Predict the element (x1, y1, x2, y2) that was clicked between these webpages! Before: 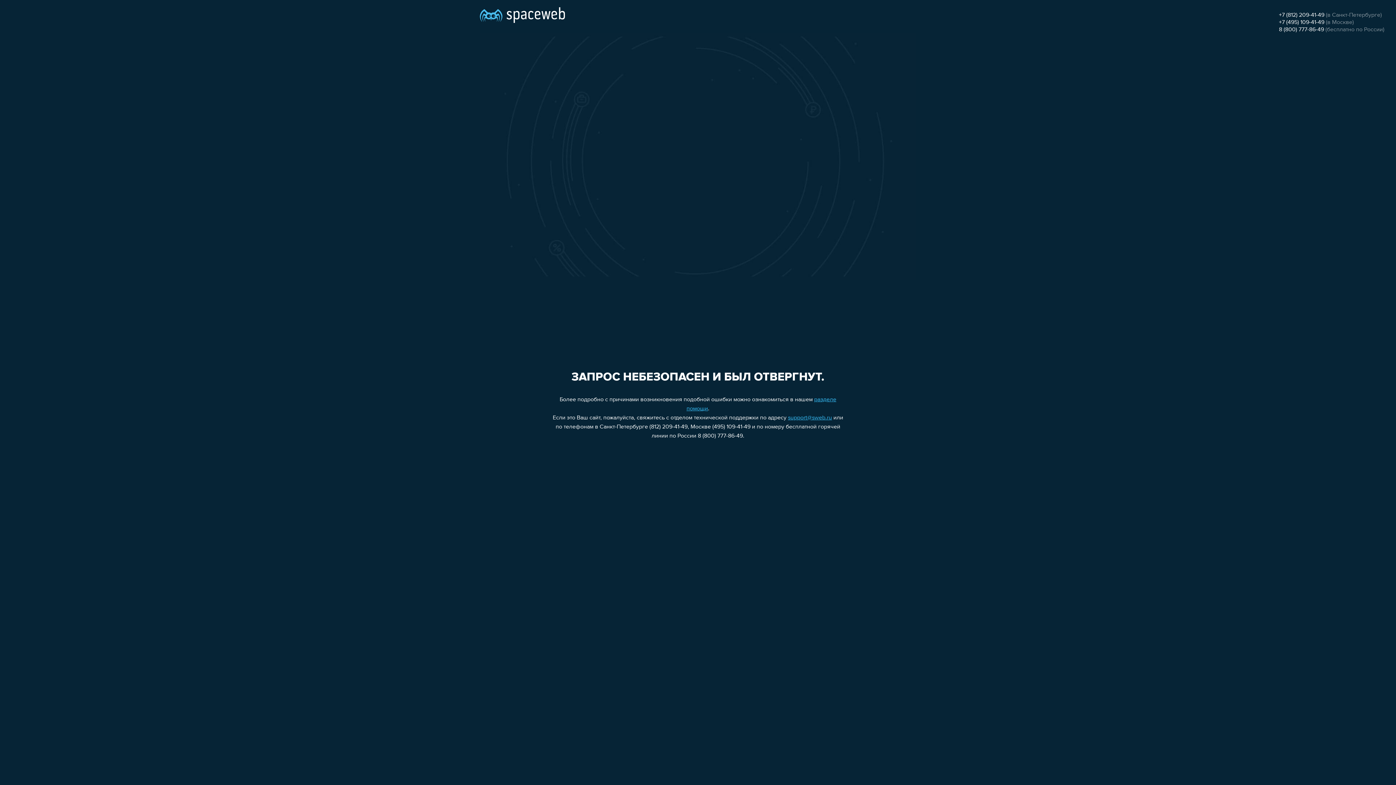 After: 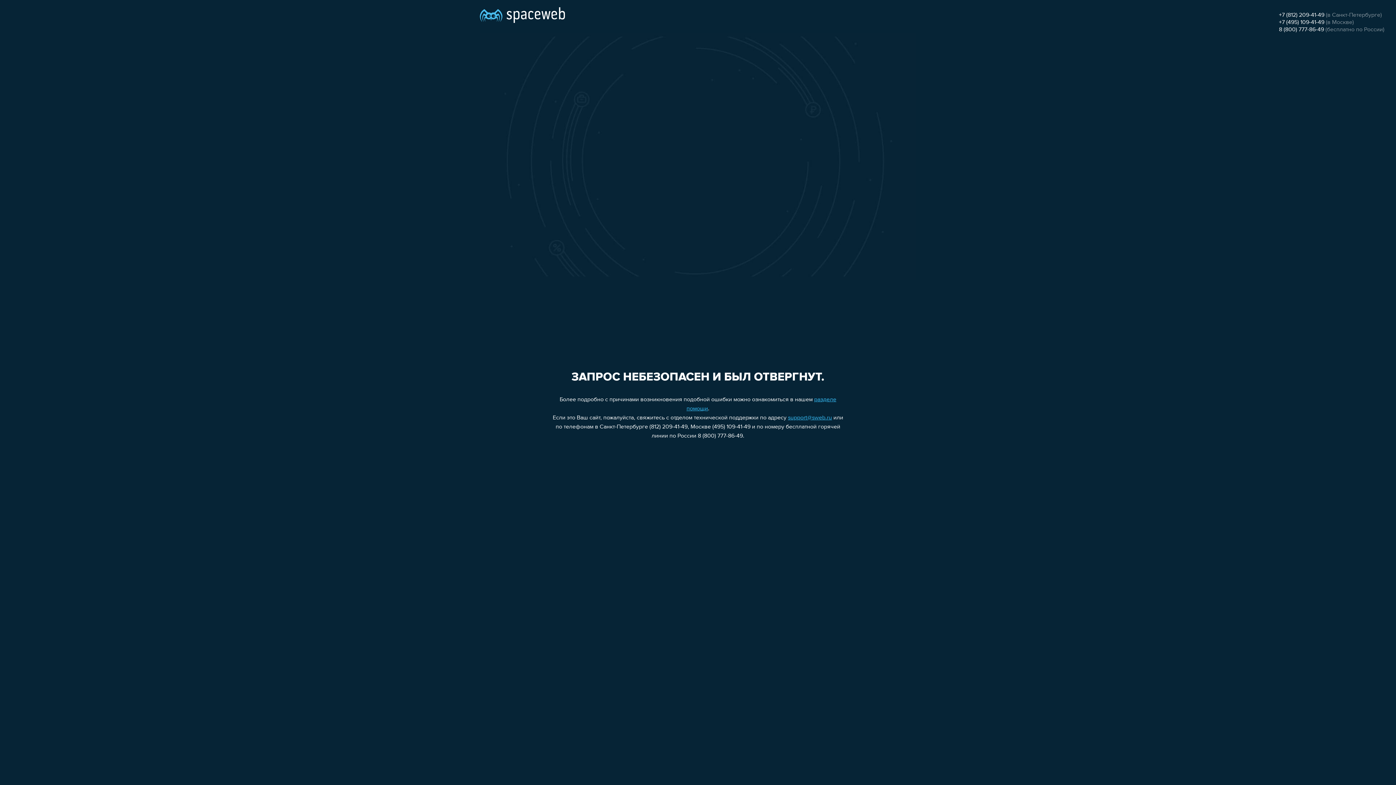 Action: bbox: (788, 415, 832, 421) label: support@sweb.ru